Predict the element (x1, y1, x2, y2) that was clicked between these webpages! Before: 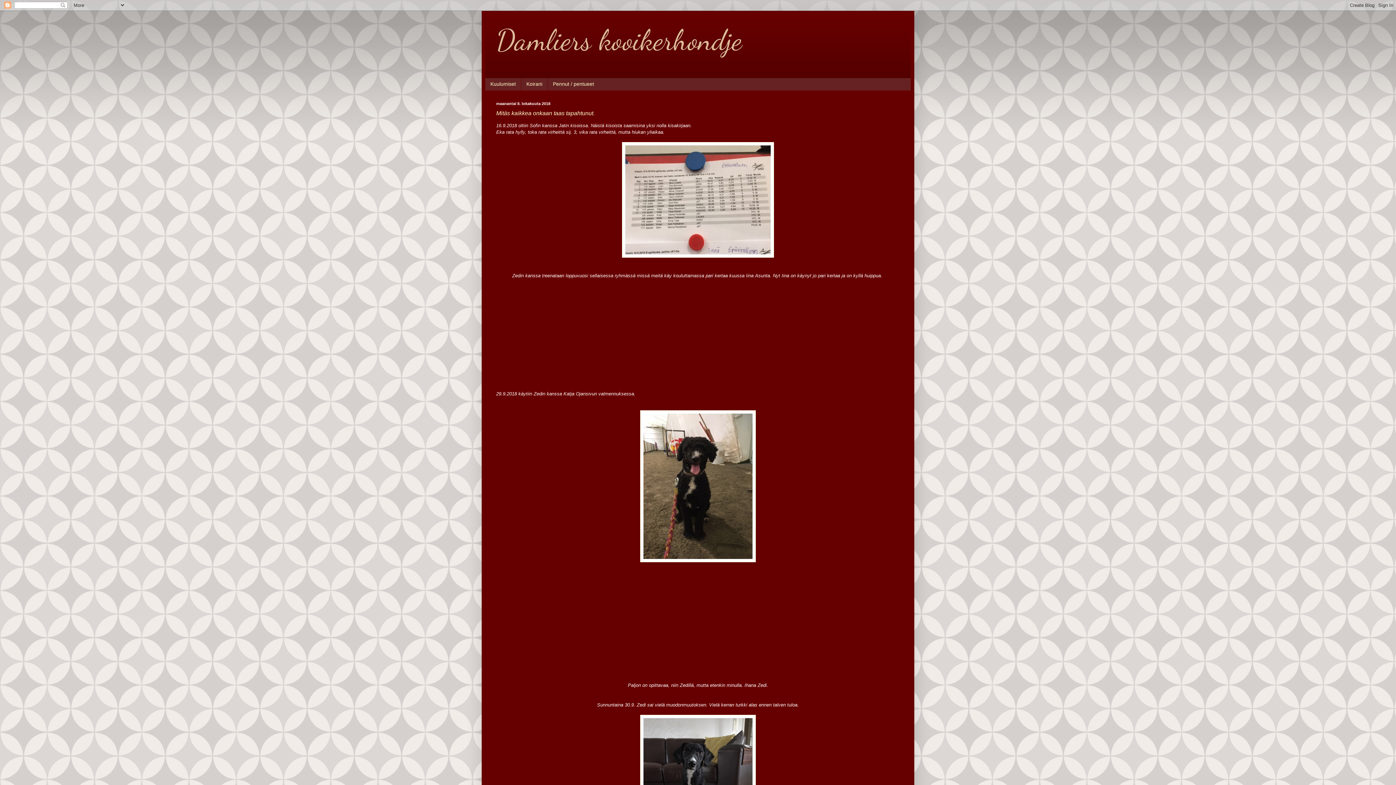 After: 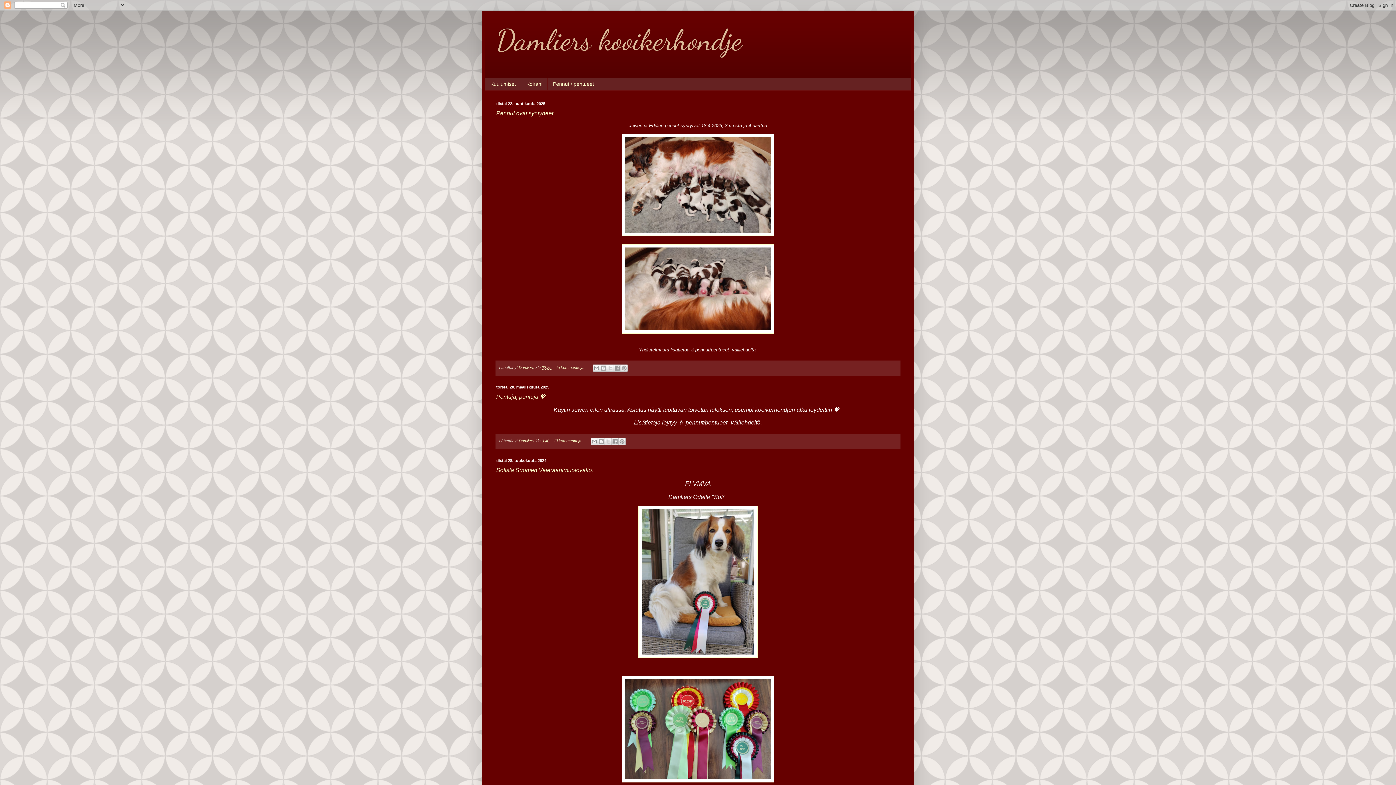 Action: bbox: (496, 22, 742, 57) label: Damliers kooikerhondje